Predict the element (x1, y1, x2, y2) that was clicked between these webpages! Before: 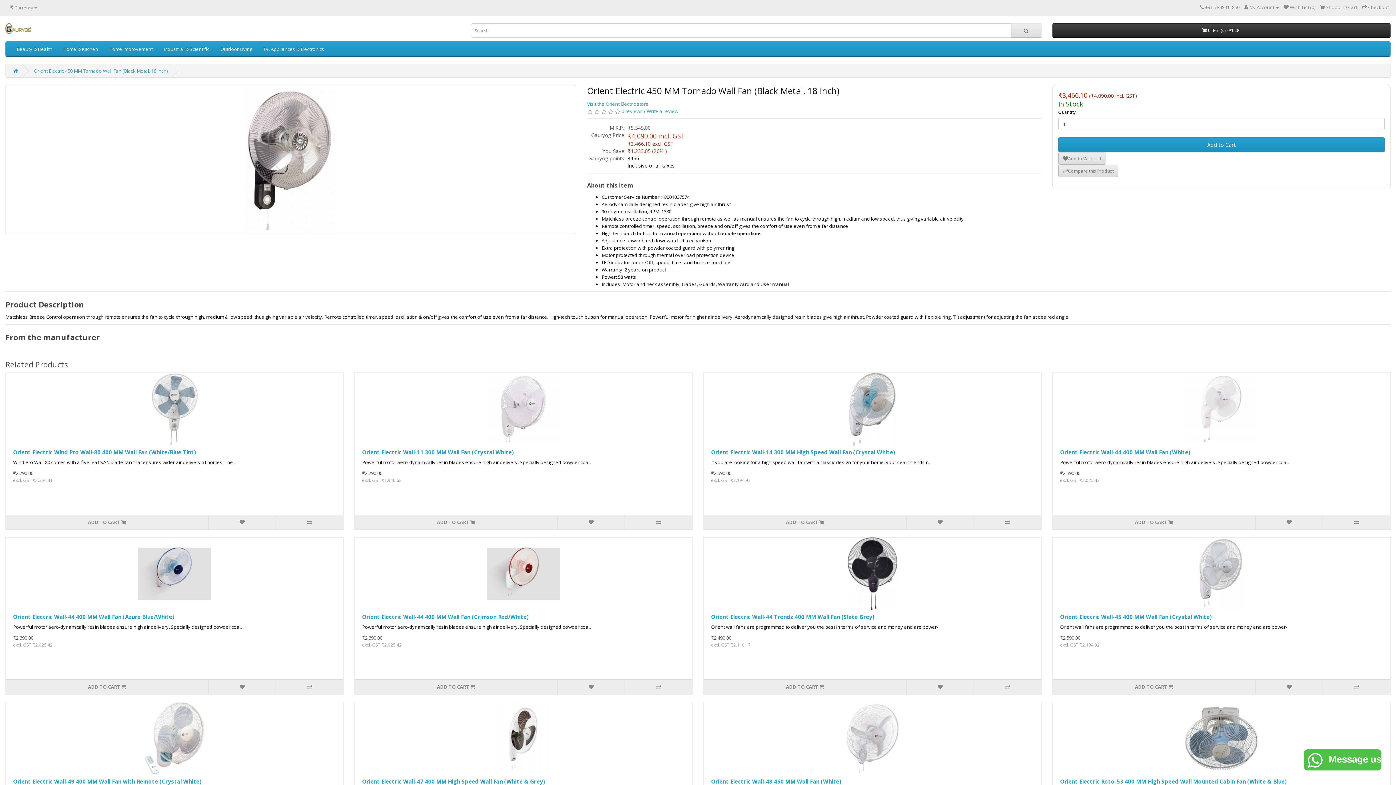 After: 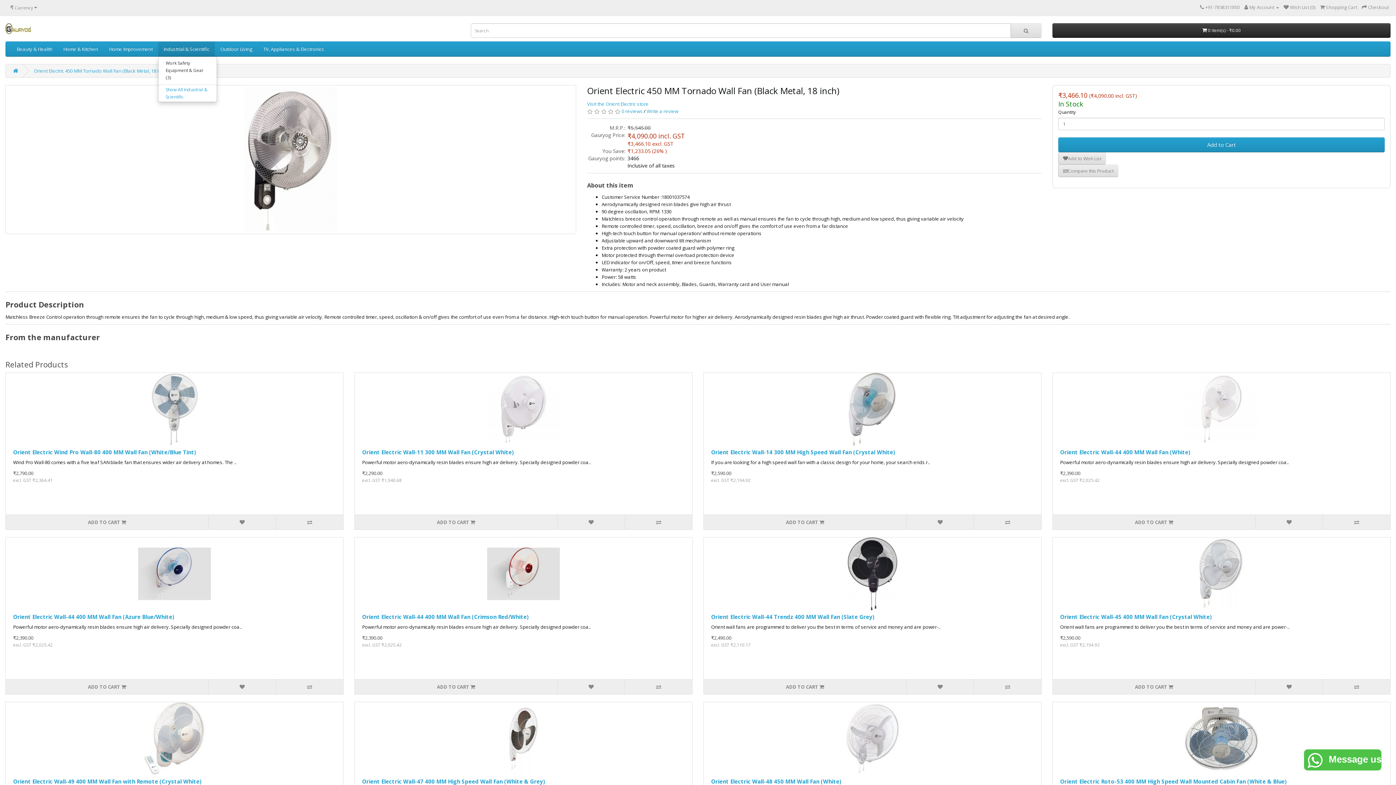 Action: label: Industrial & Scientific bbox: (158, 41, 214, 56)